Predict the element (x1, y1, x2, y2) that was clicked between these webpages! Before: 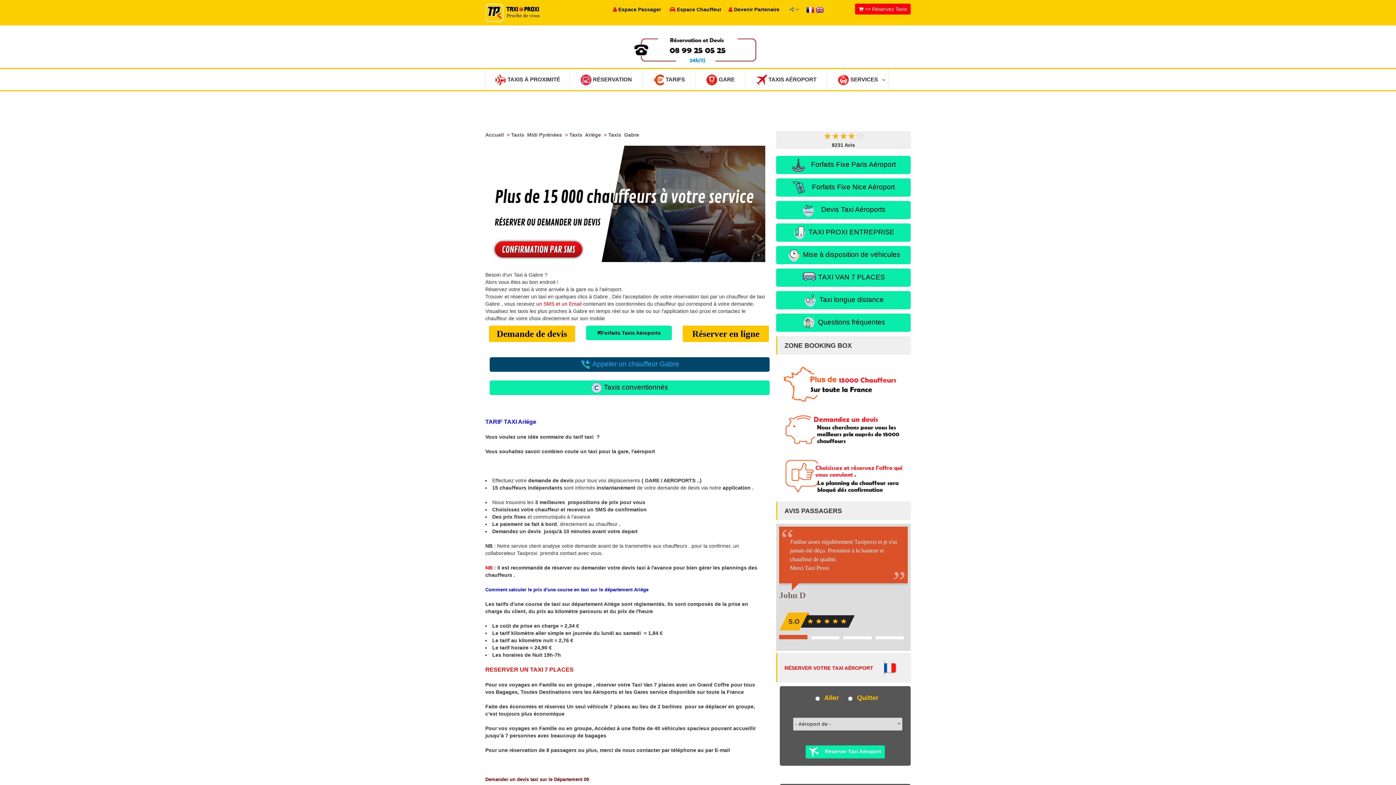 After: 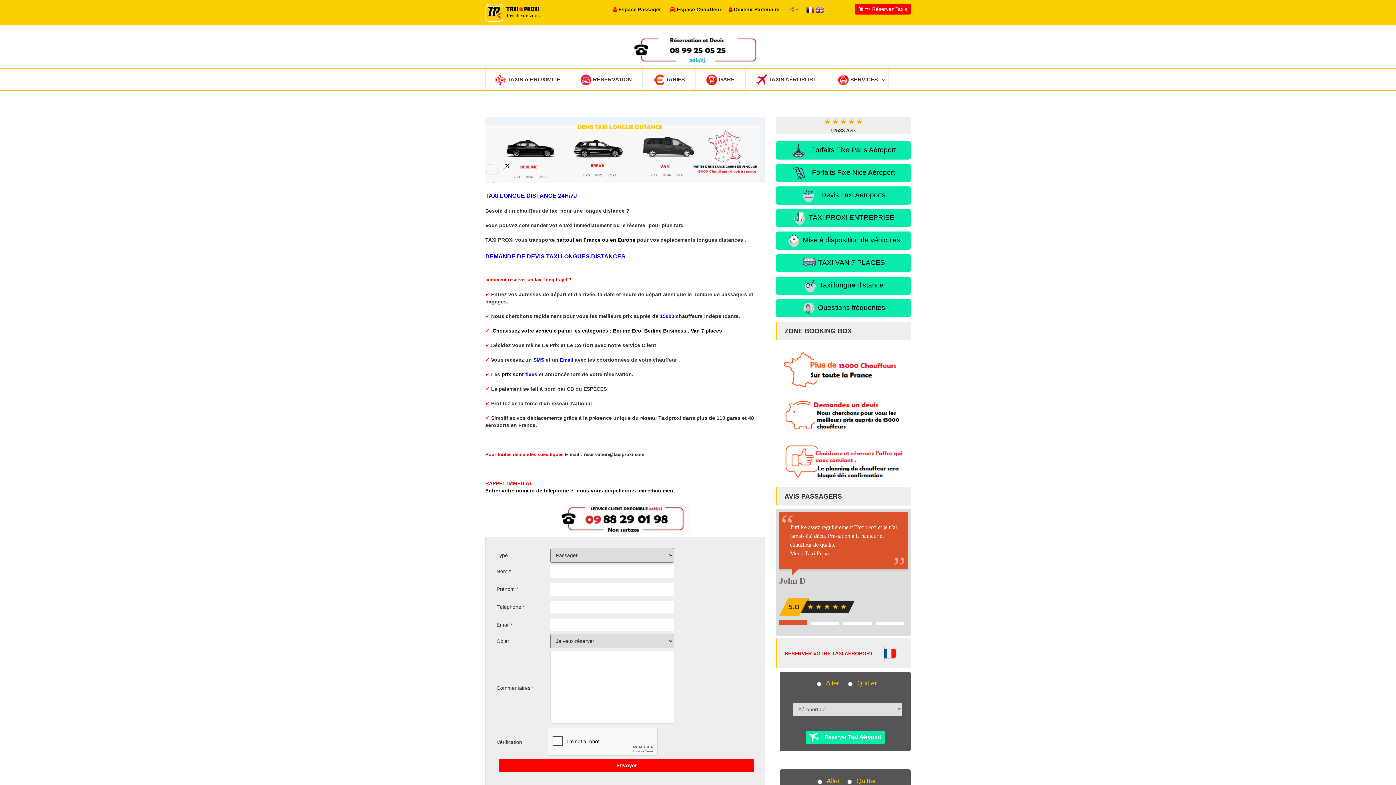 Action: label:  Taxi longue distance bbox: (776, 291, 910, 309)